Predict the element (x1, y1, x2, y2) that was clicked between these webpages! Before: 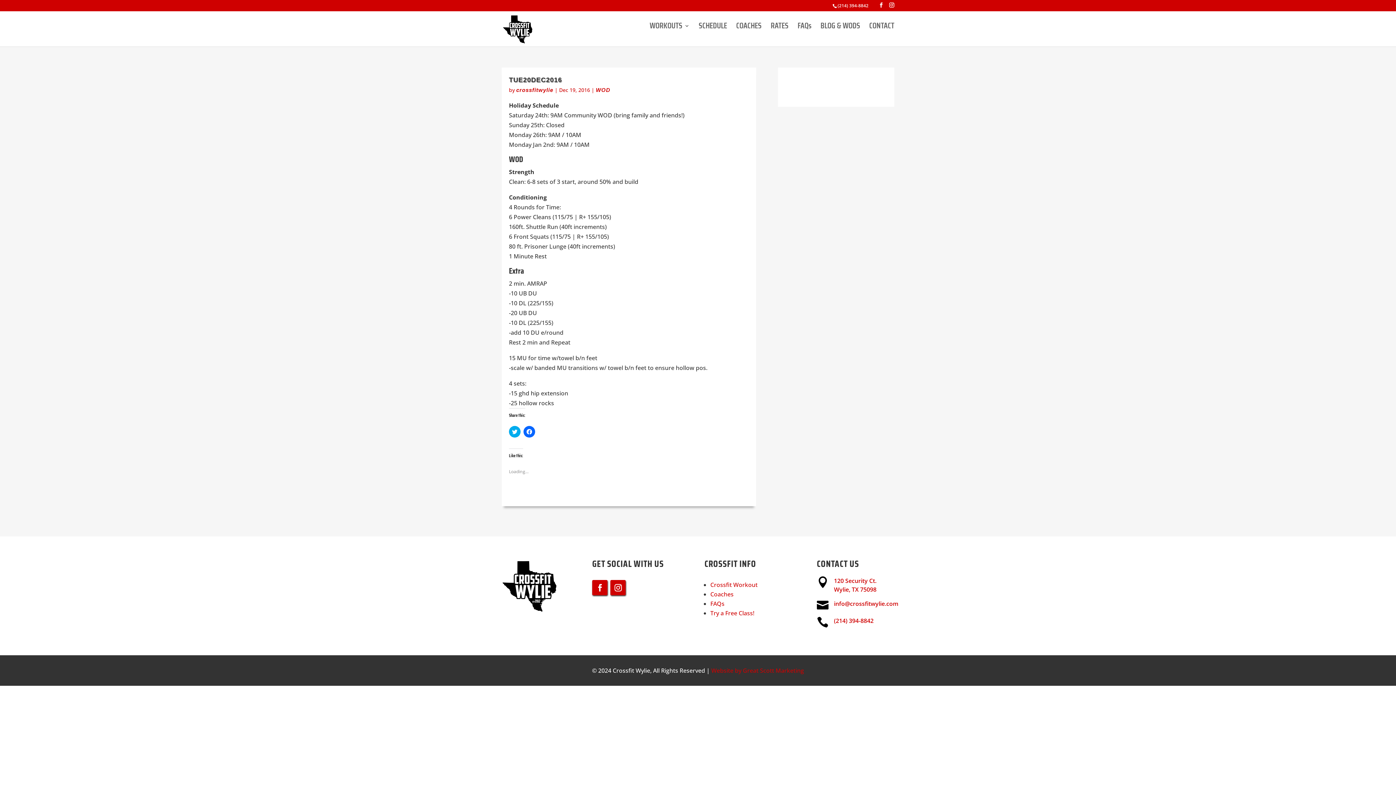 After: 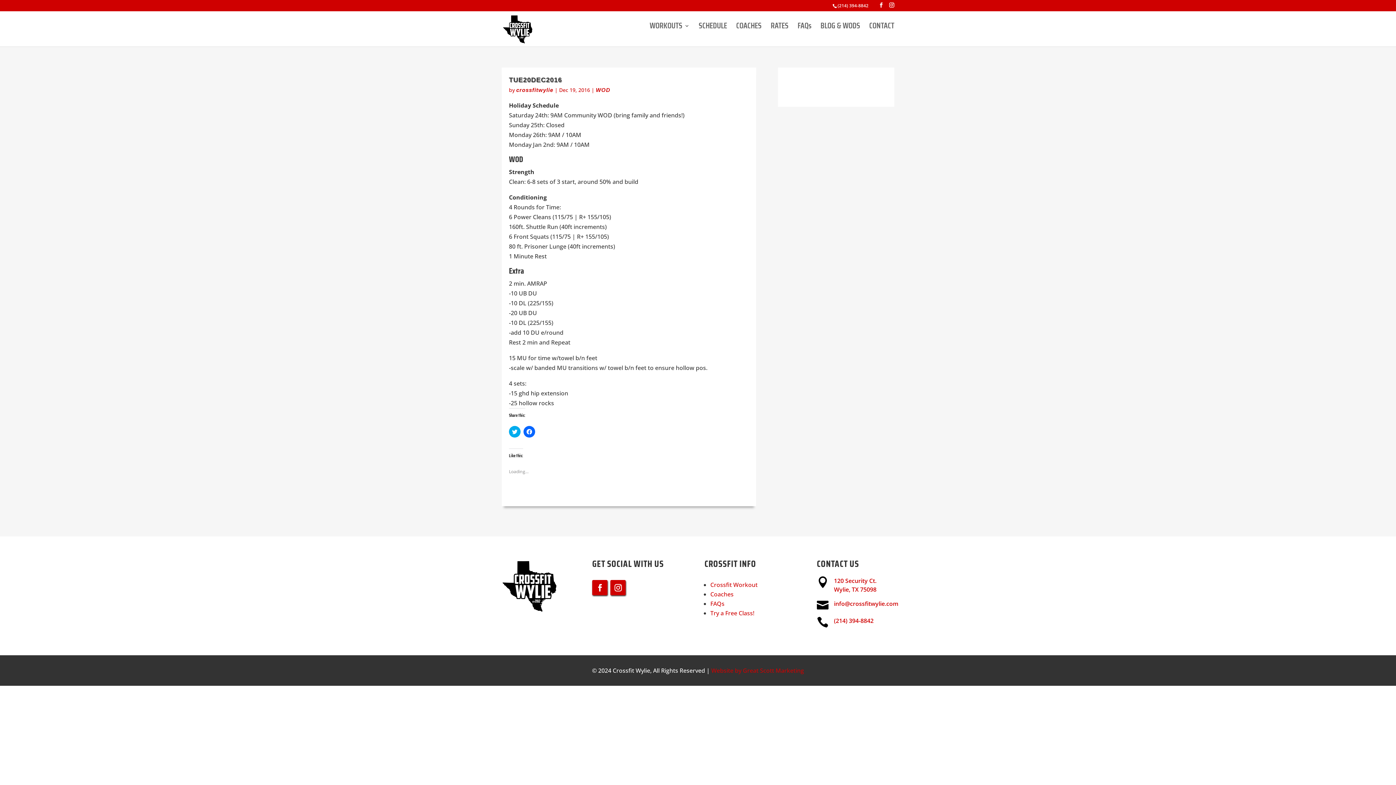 Action: bbox: (592, 580, 607, 595)